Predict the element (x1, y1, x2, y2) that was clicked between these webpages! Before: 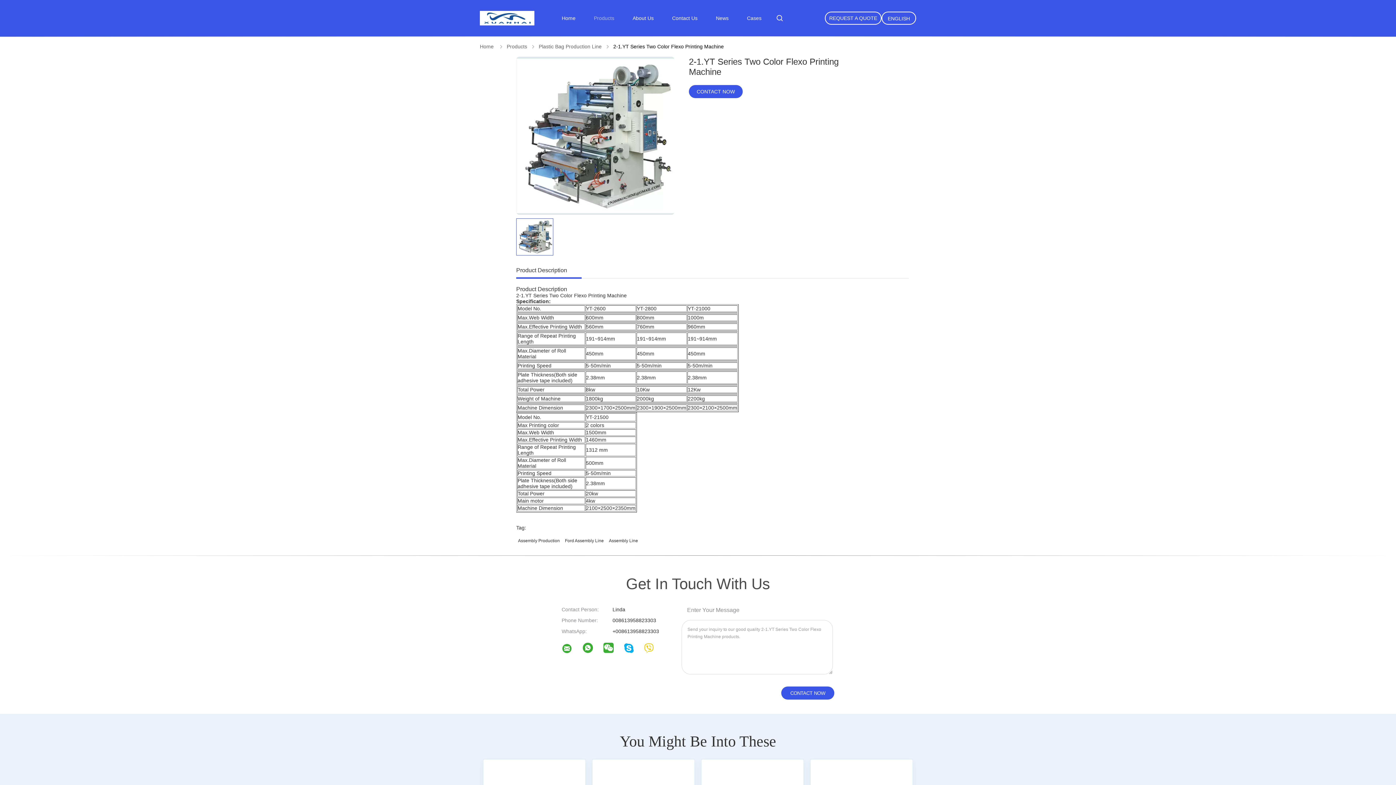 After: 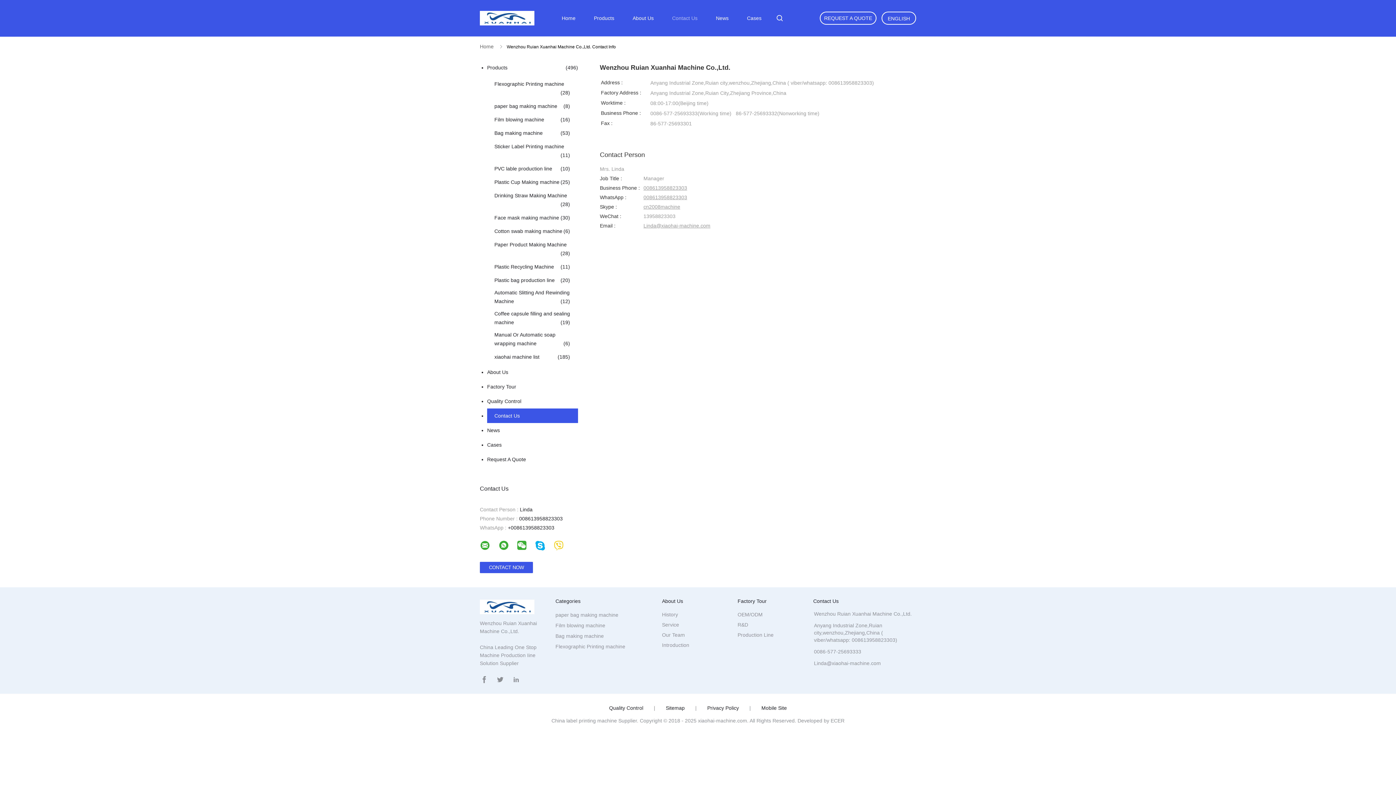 Action: label: Contact Us bbox: (672, 15, 697, 21)